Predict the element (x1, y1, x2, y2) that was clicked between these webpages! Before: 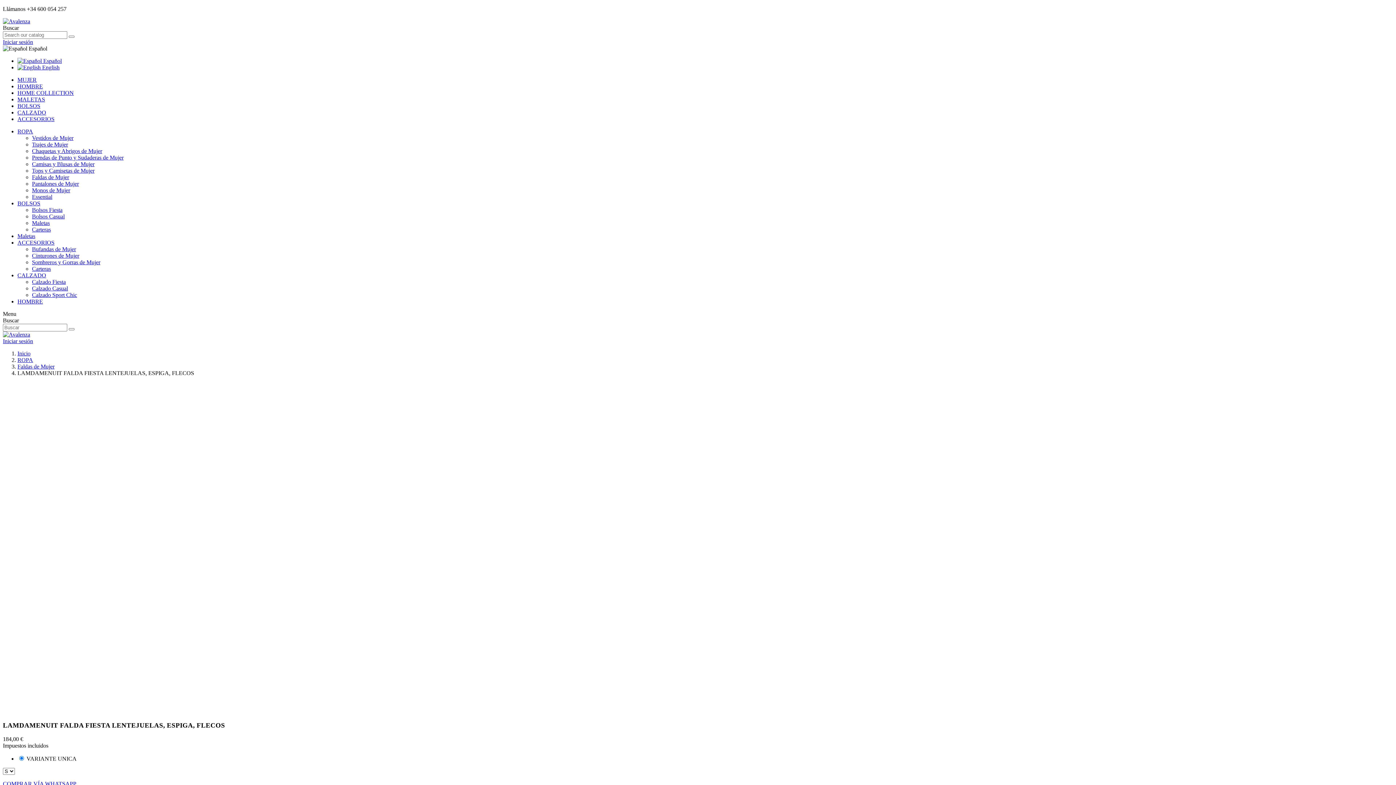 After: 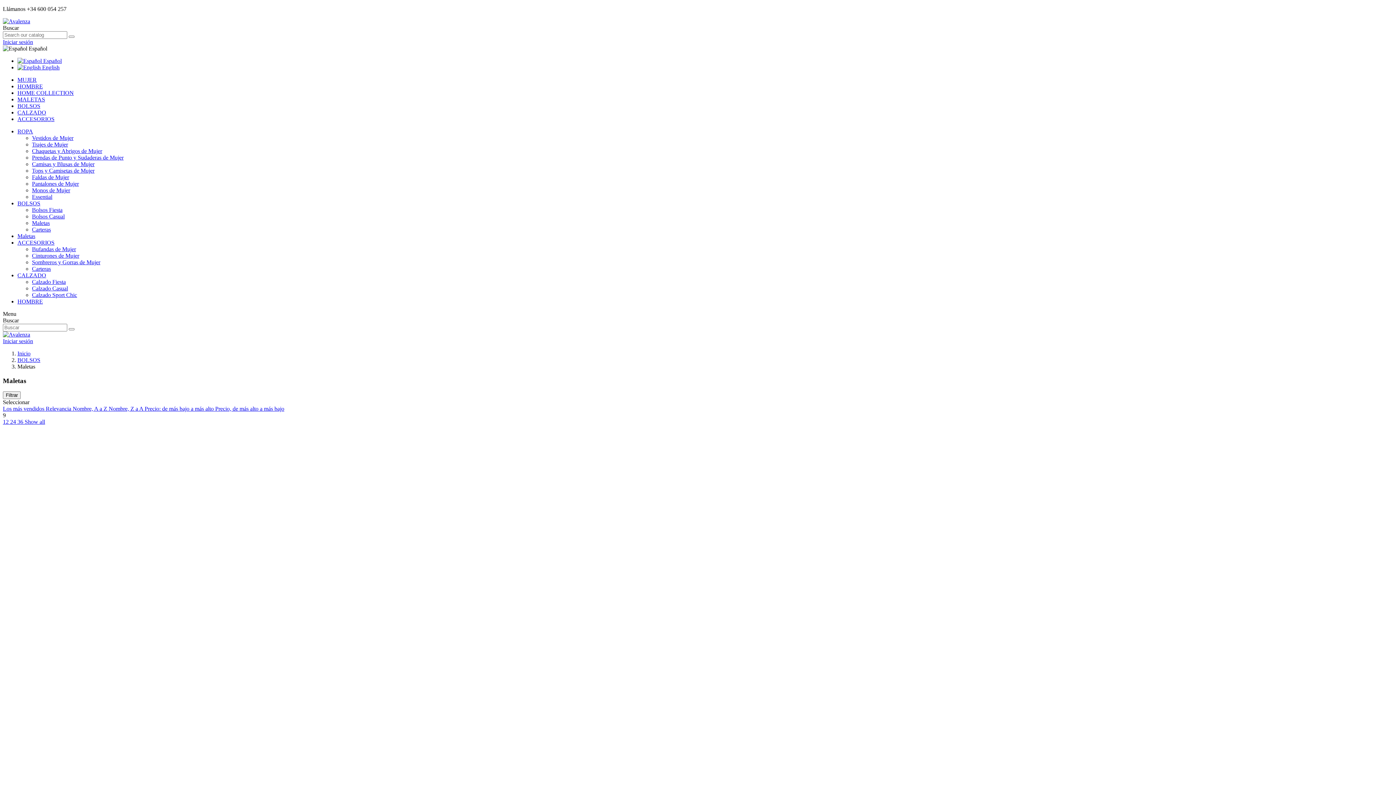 Action: label: MALETAS bbox: (17, 96, 45, 102)